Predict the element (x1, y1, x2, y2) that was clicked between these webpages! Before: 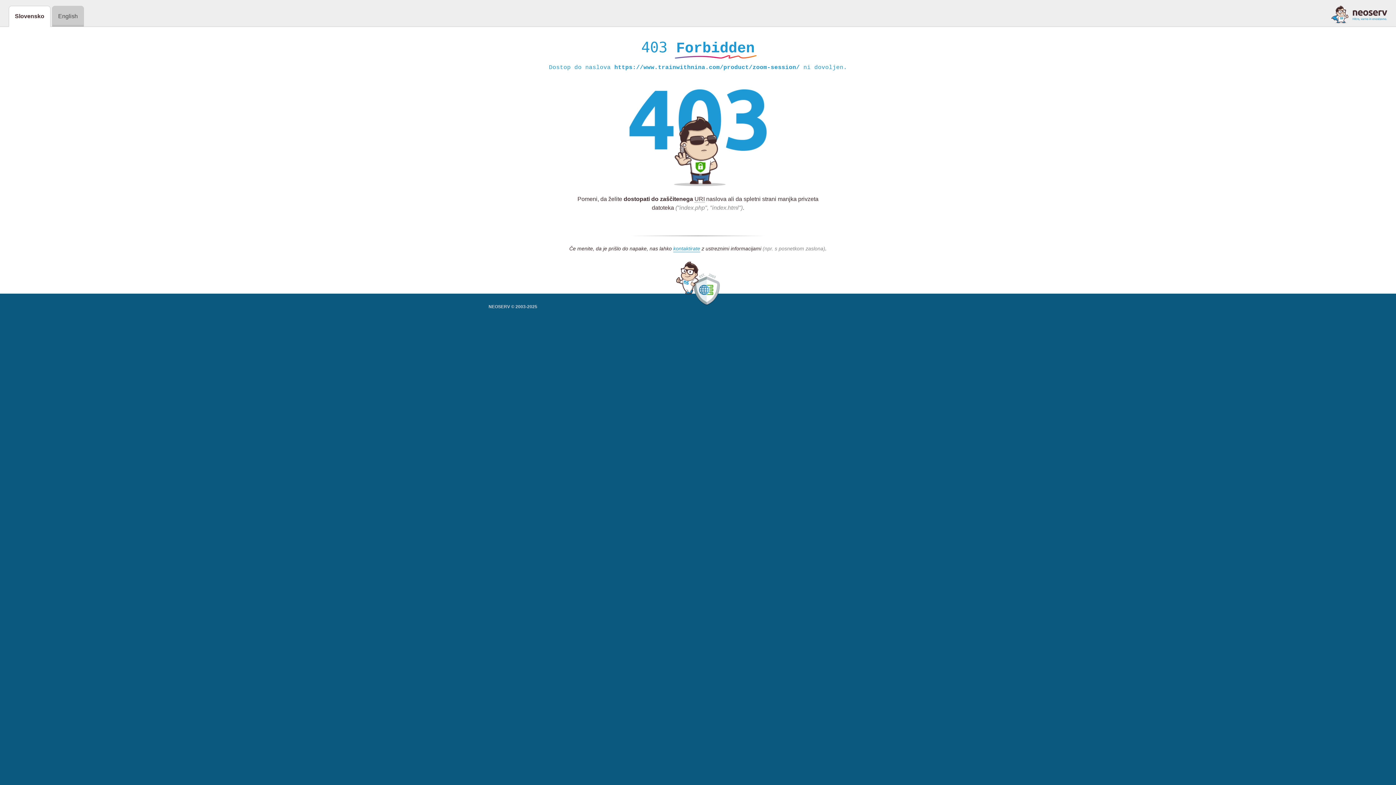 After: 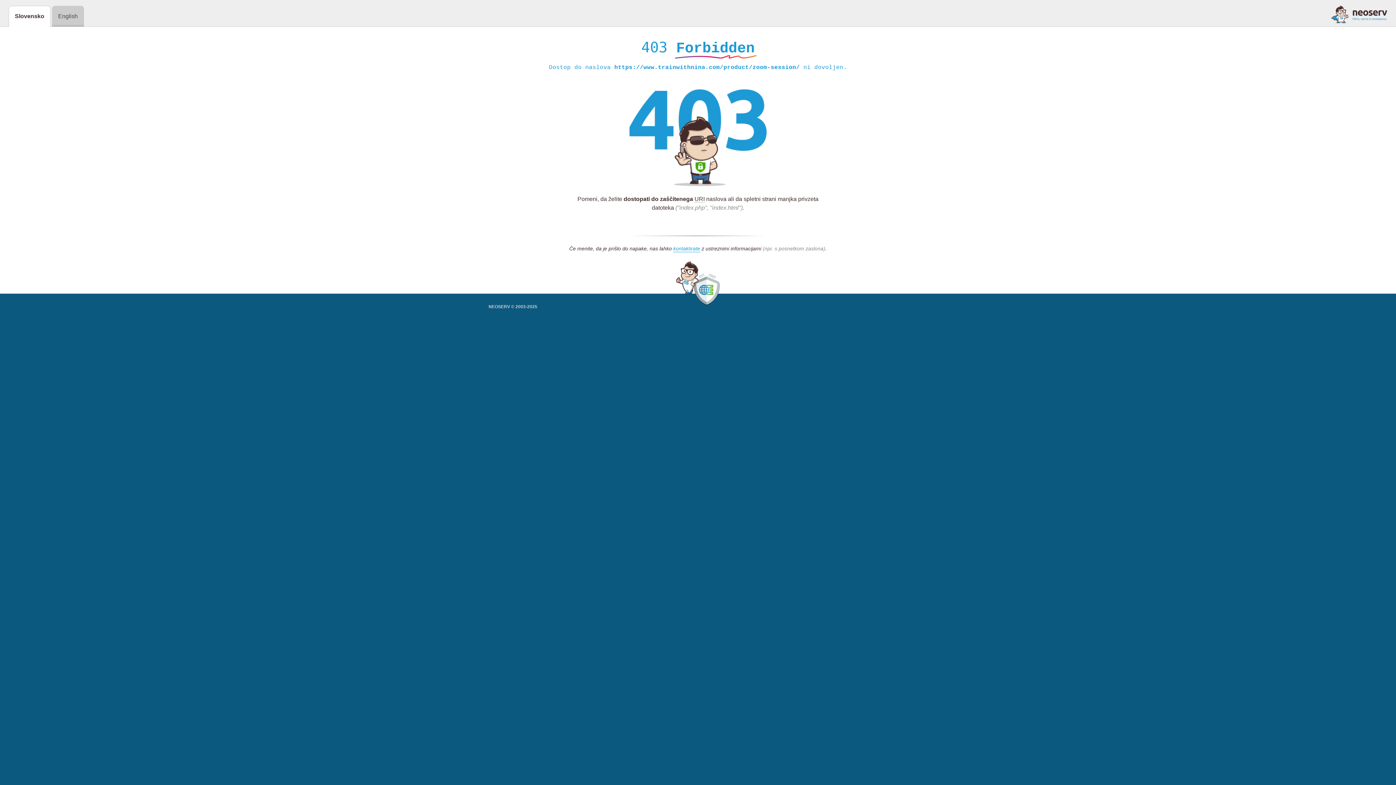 Action: bbox: (1331, 5, 1387, 23)